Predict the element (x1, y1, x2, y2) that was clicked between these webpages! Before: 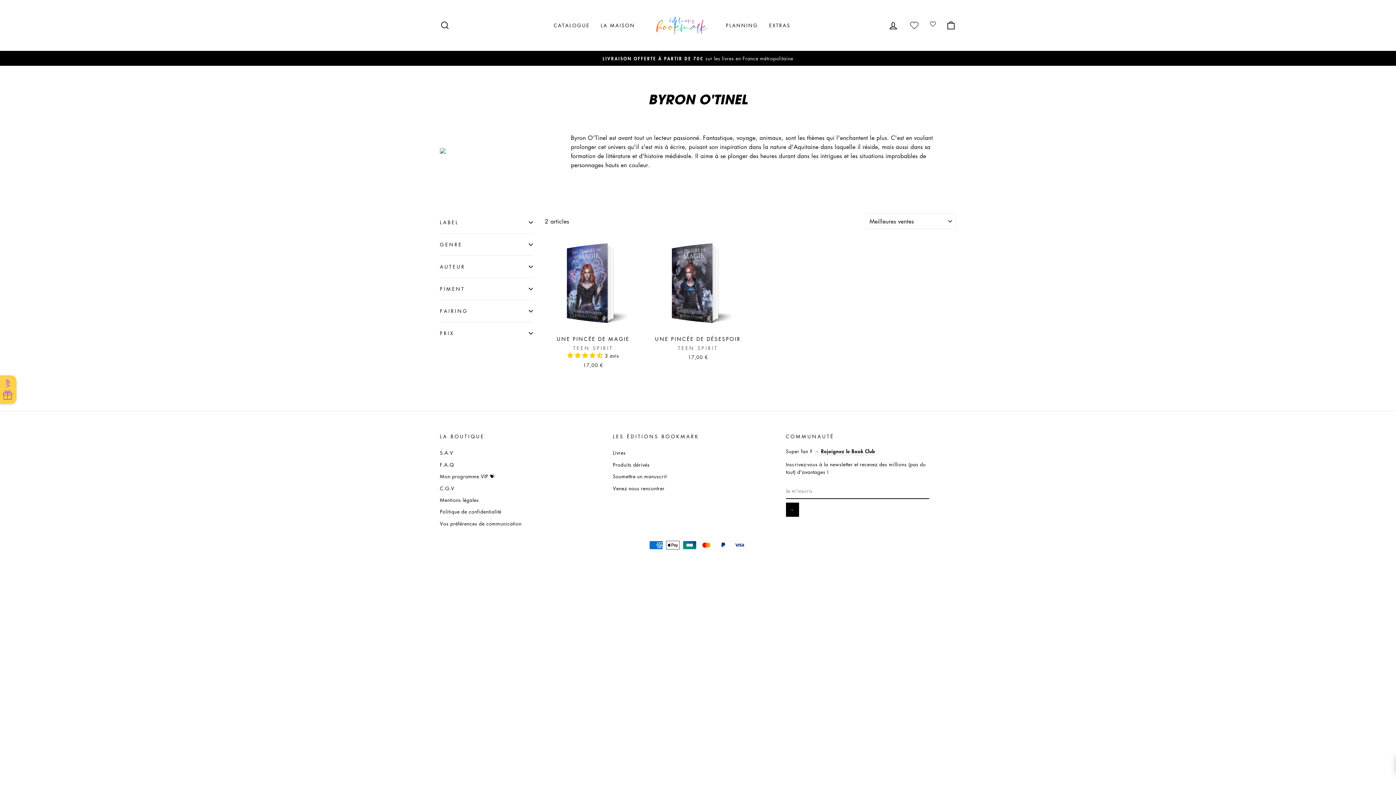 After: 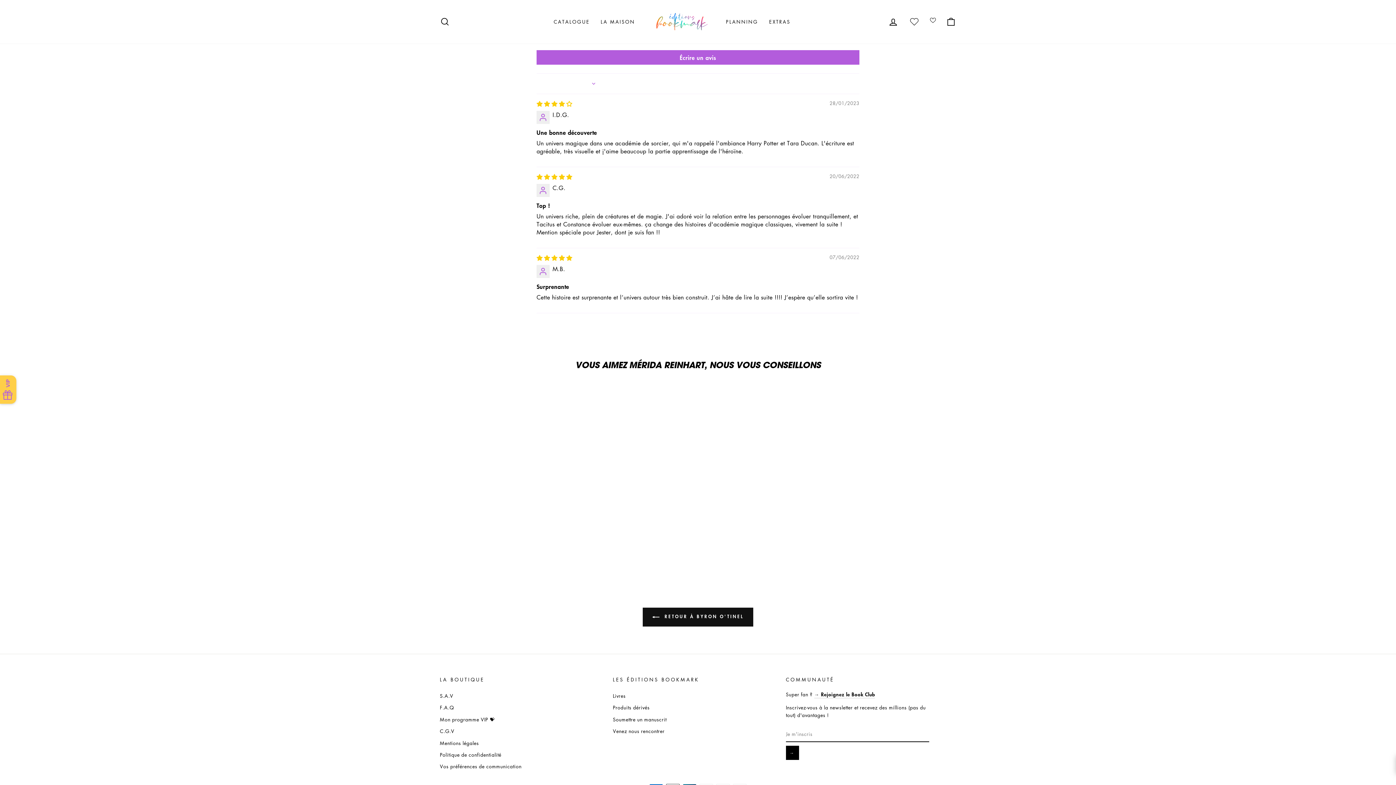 Action: label: 4.67 stars bbox: (567, 351, 604, 359)